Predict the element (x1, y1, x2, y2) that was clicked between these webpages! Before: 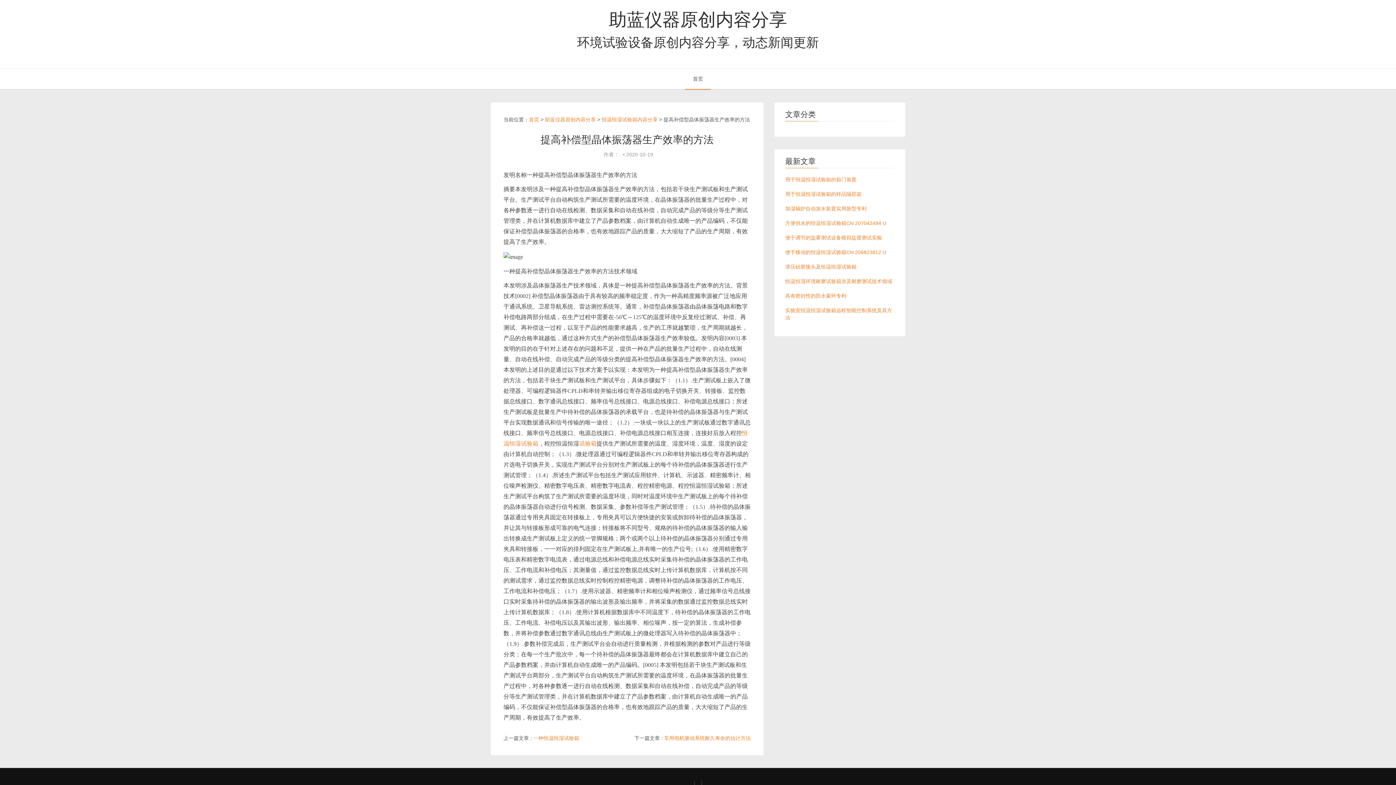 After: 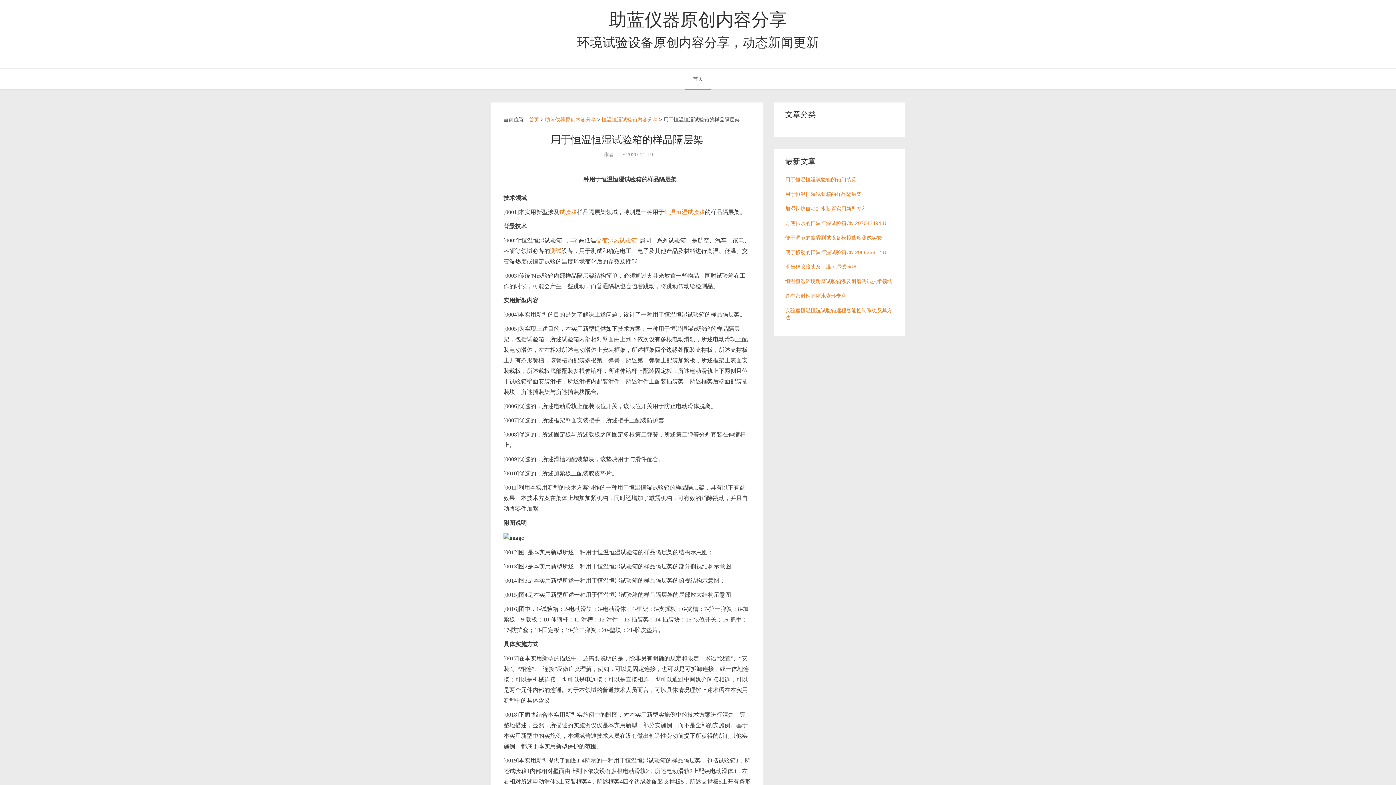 Action: label: 用于恒温恒湿试验箱的样品隔层架 bbox: (785, 191, 861, 197)